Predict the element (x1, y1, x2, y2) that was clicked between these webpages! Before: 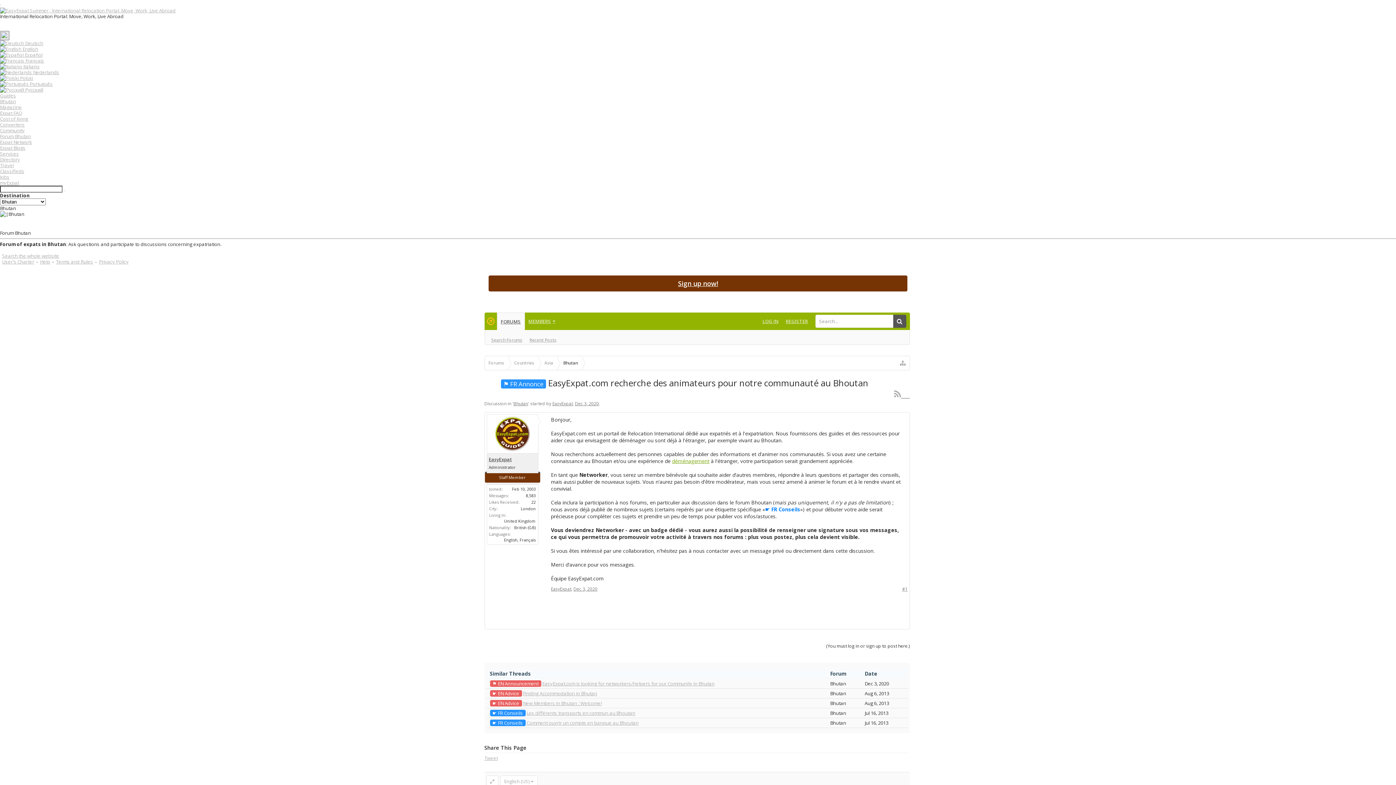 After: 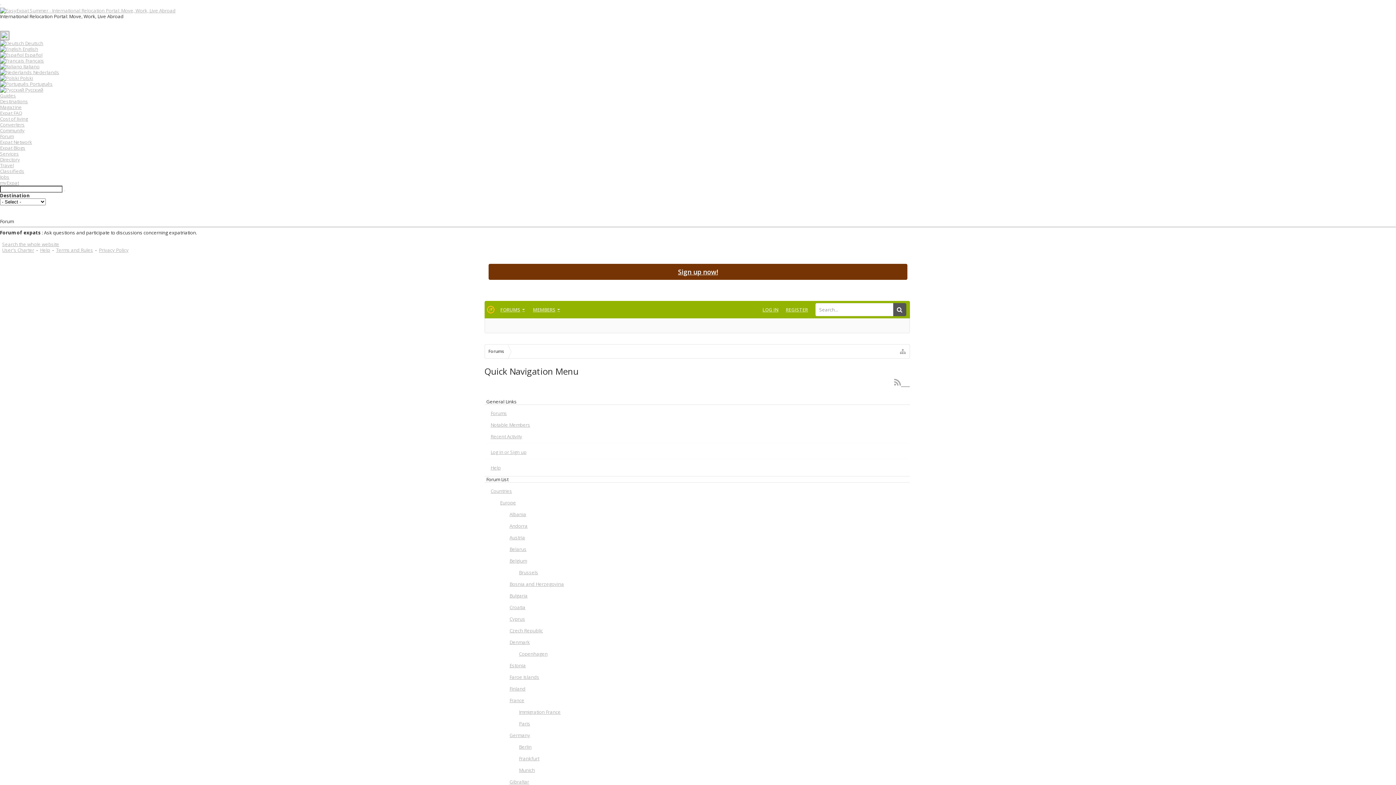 Action: bbox: (896, 356, 909, 370)